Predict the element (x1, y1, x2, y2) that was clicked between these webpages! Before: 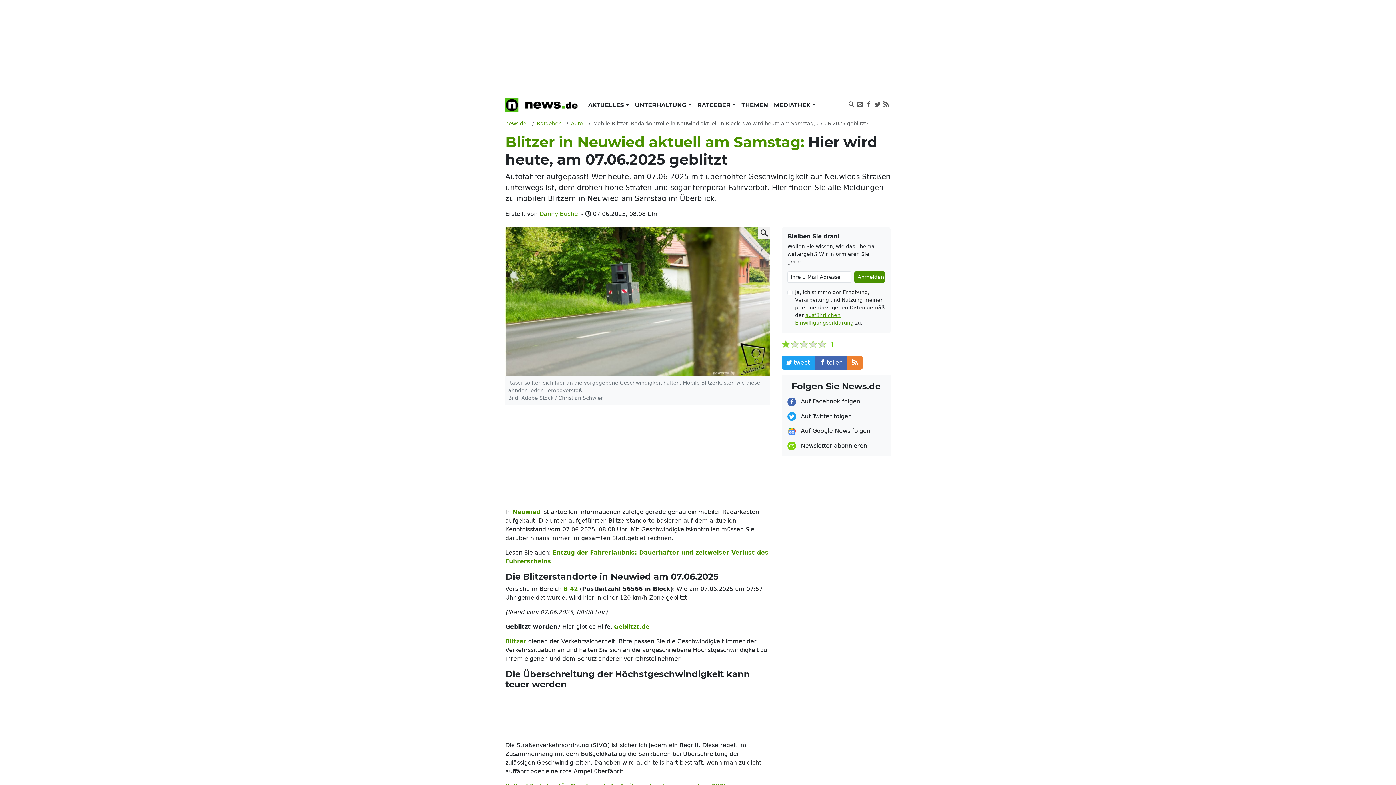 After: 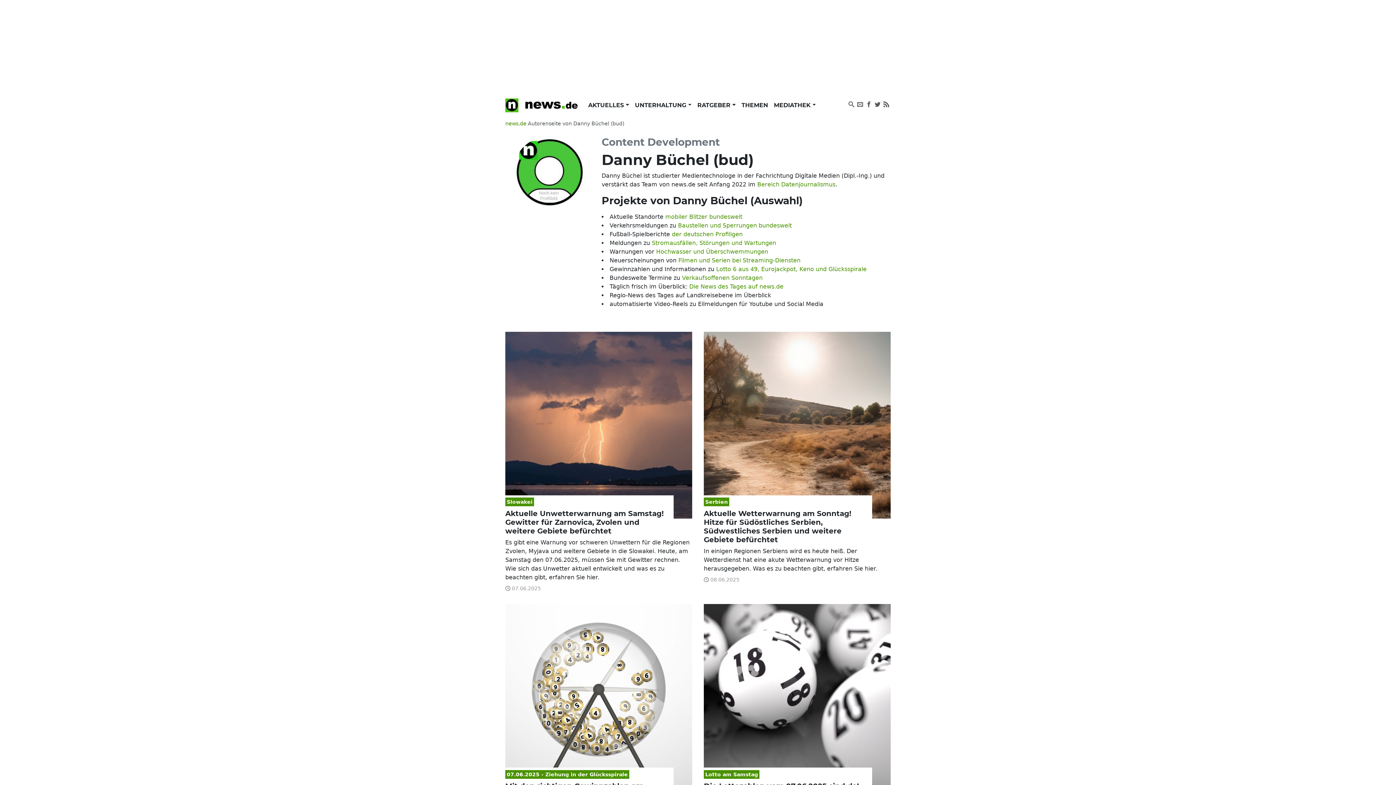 Action: label: Danny Büchel bbox: (539, 210, 579, 217)